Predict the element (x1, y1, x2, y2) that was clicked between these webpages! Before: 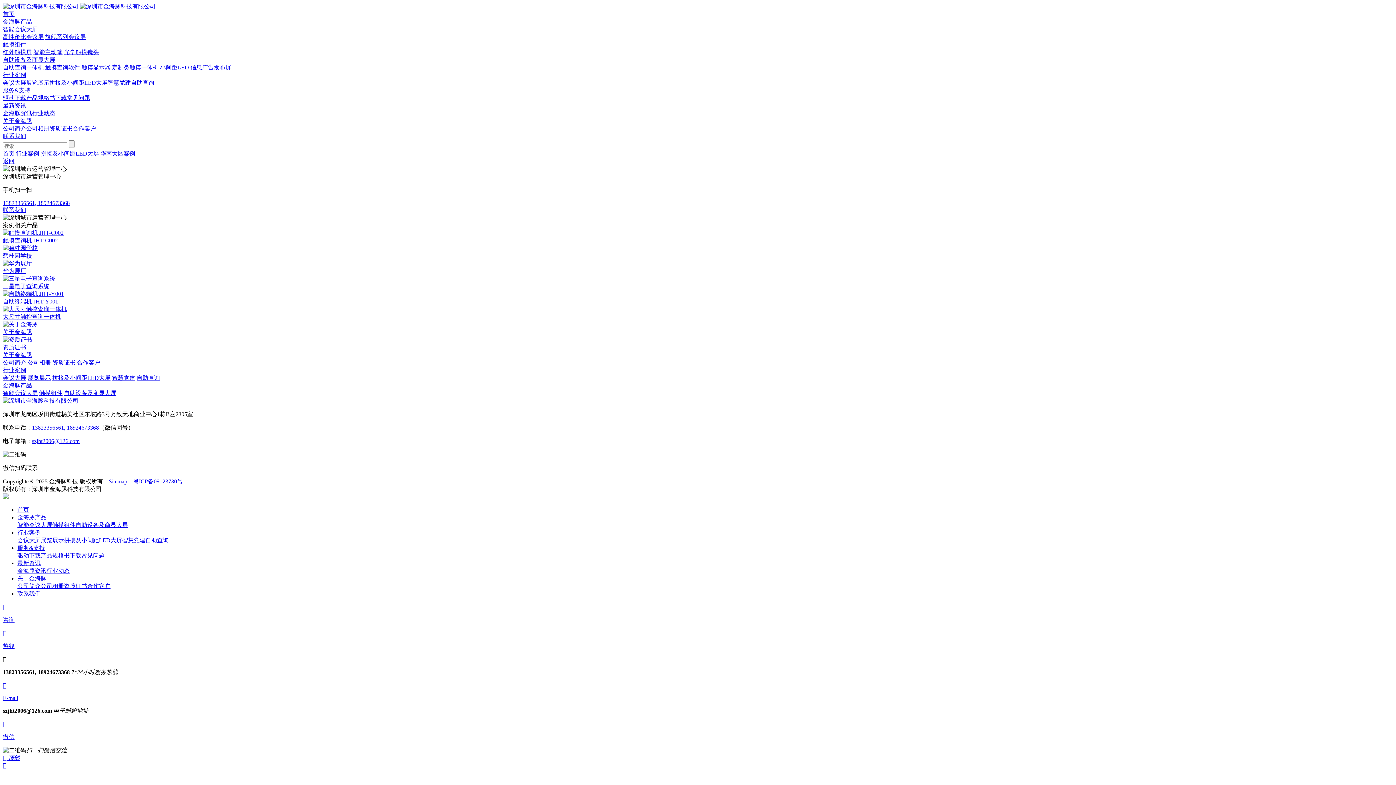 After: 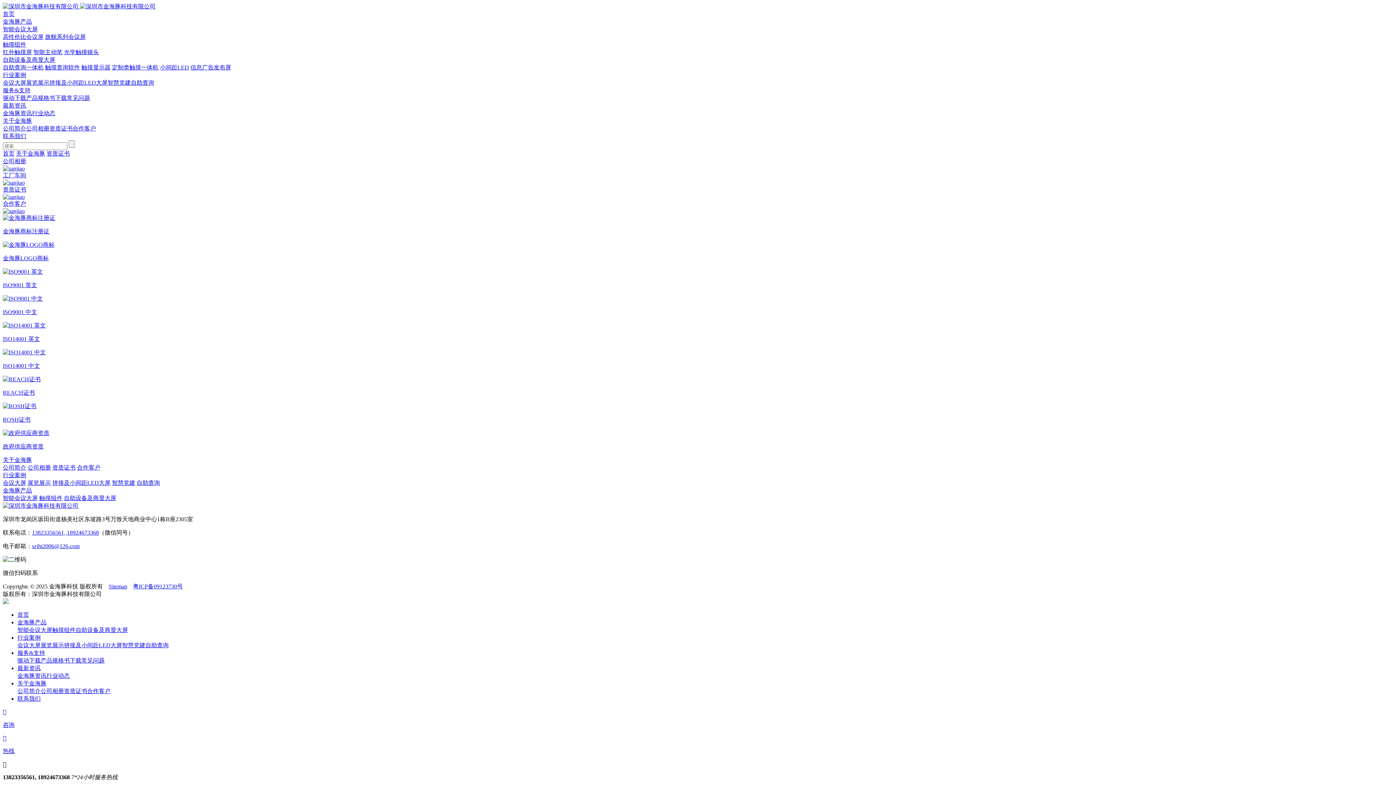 Action: label: 资质证书 bbox: (64, 583, 87, 589)